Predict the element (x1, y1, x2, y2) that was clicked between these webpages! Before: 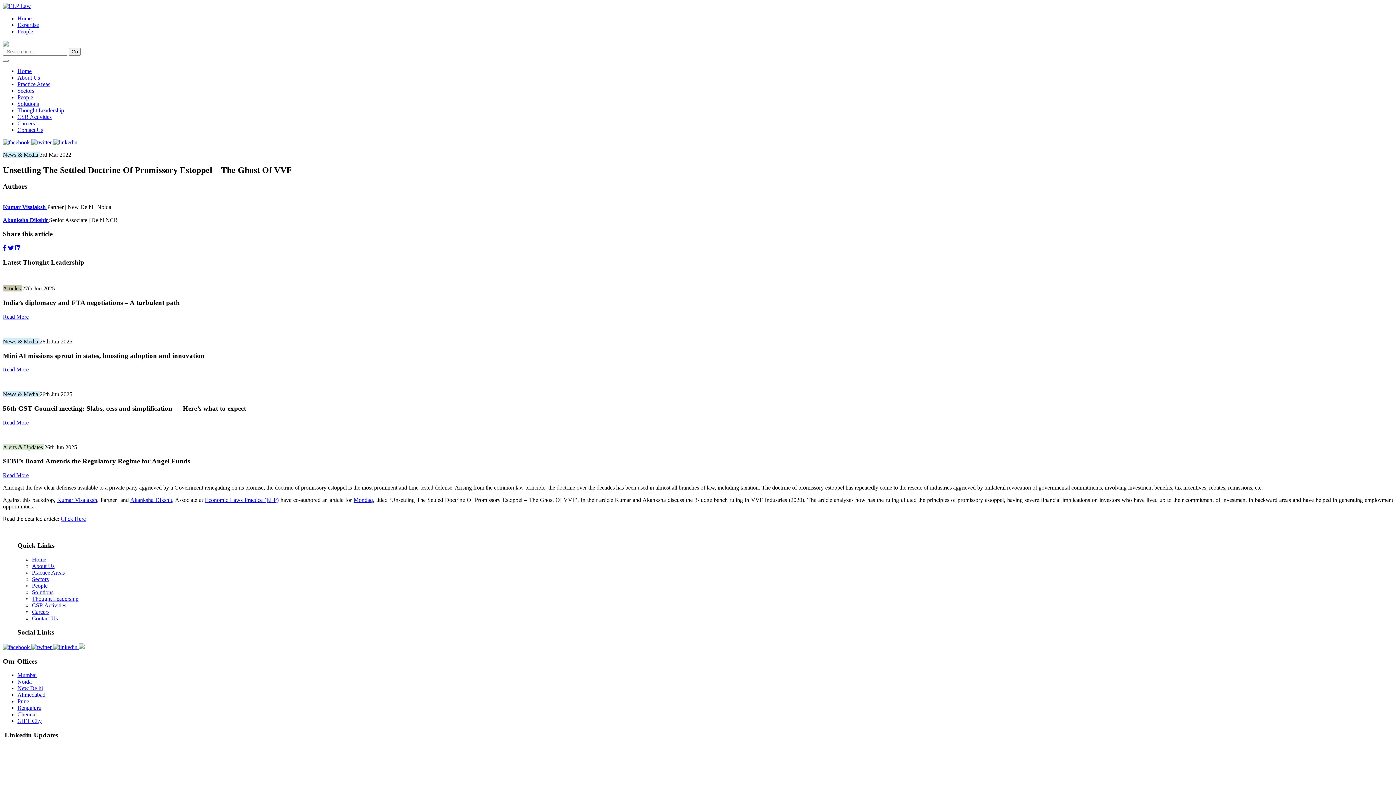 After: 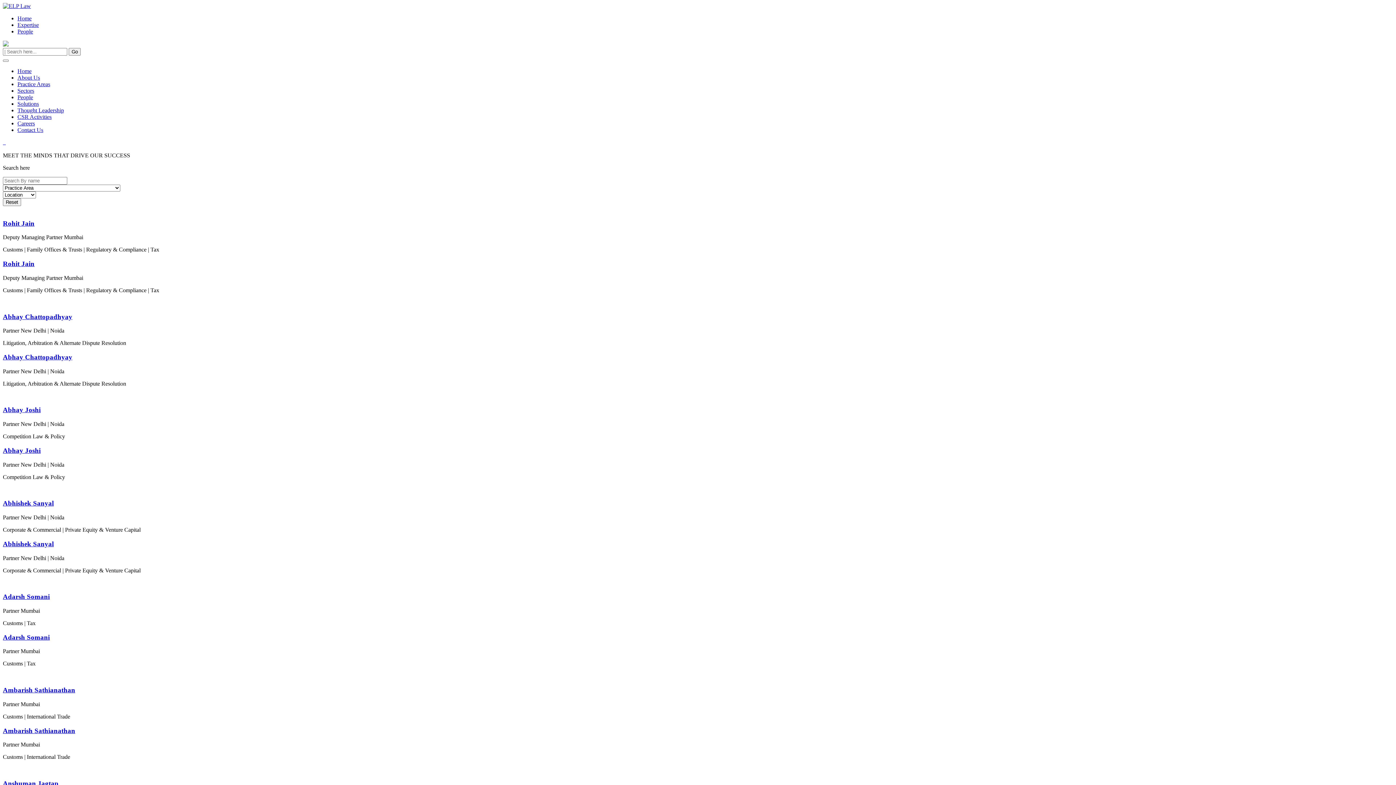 Action: bbox: (17, 28, 33, 34) label: People